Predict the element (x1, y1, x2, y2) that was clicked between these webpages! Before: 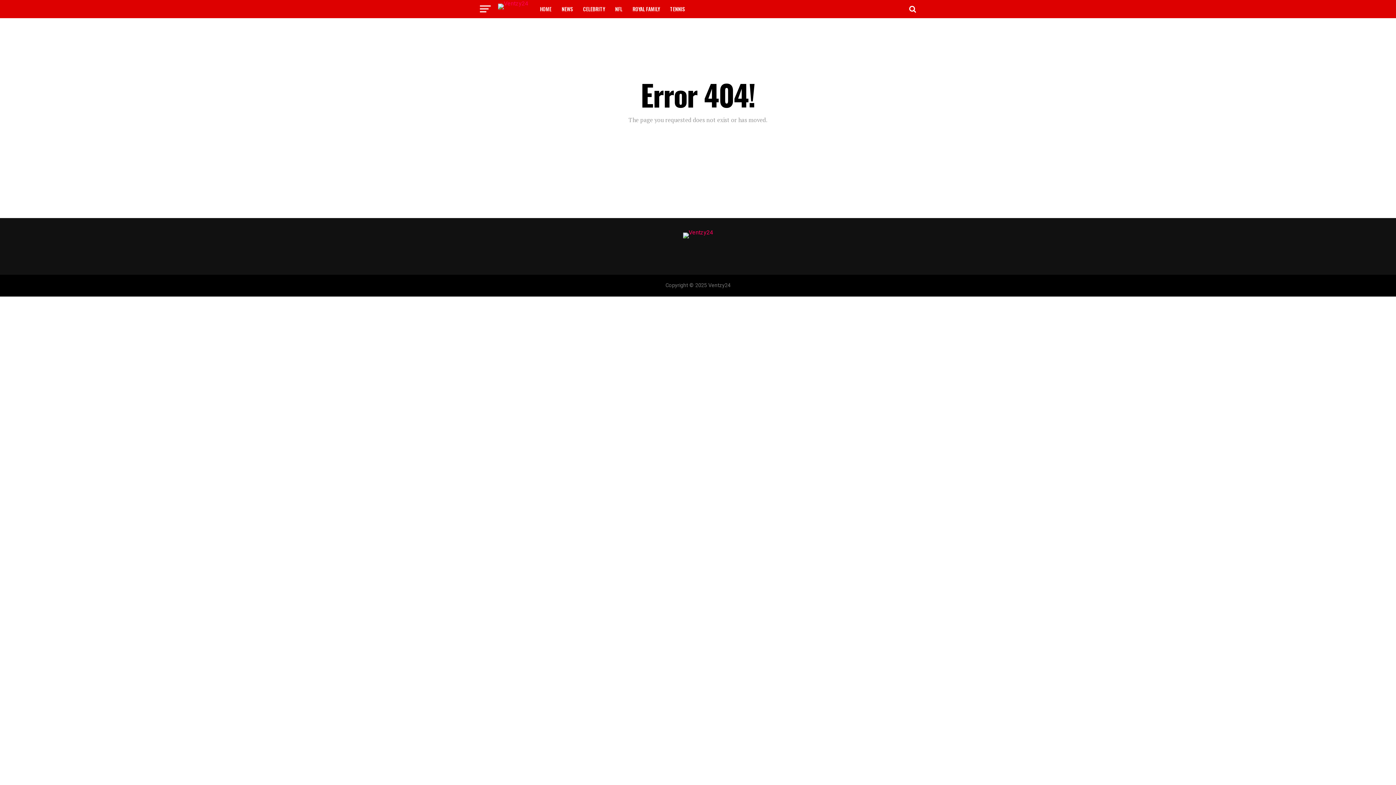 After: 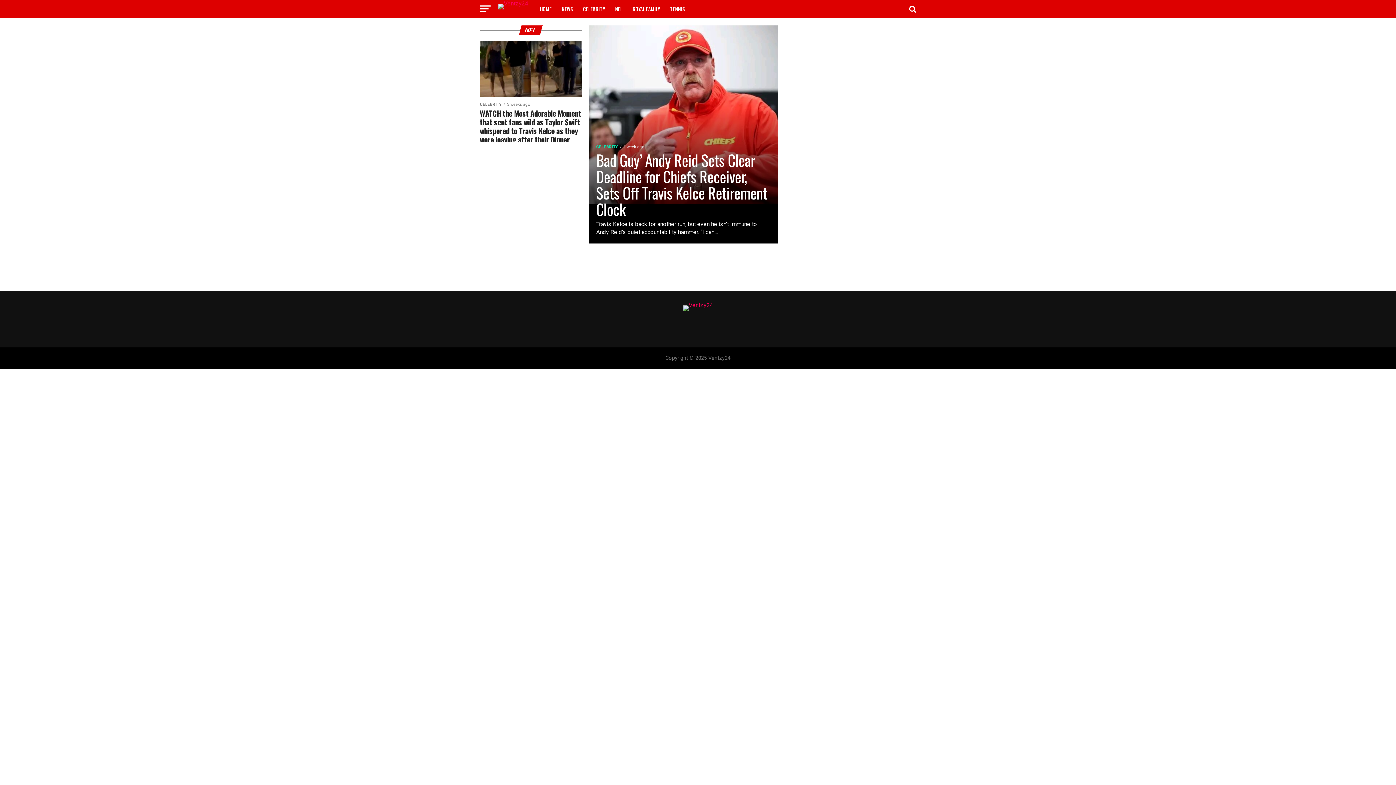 Action: bbox: (610, 0, 626, 18) label: NFL